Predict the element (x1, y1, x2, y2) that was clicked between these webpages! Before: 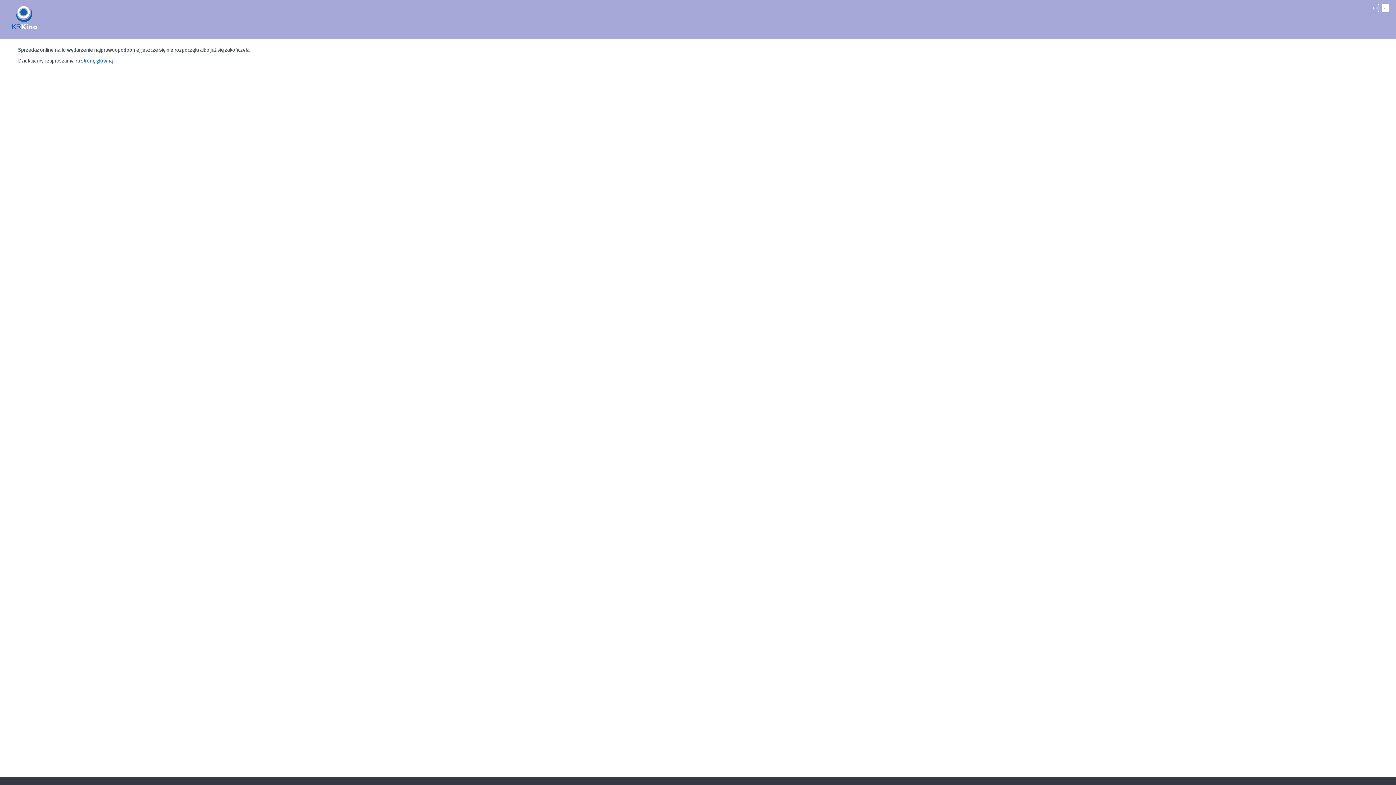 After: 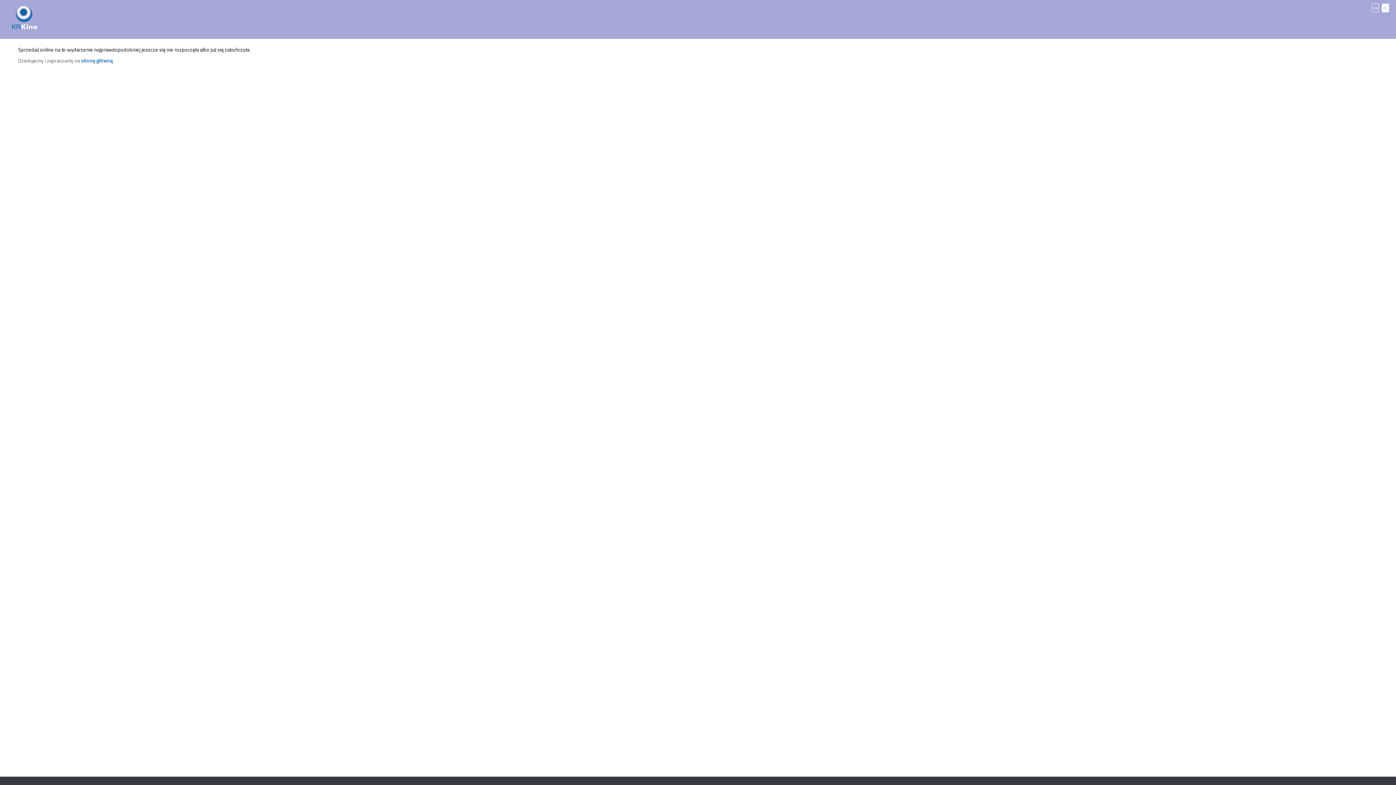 Action: bbox: (7, 5, 42, 29)